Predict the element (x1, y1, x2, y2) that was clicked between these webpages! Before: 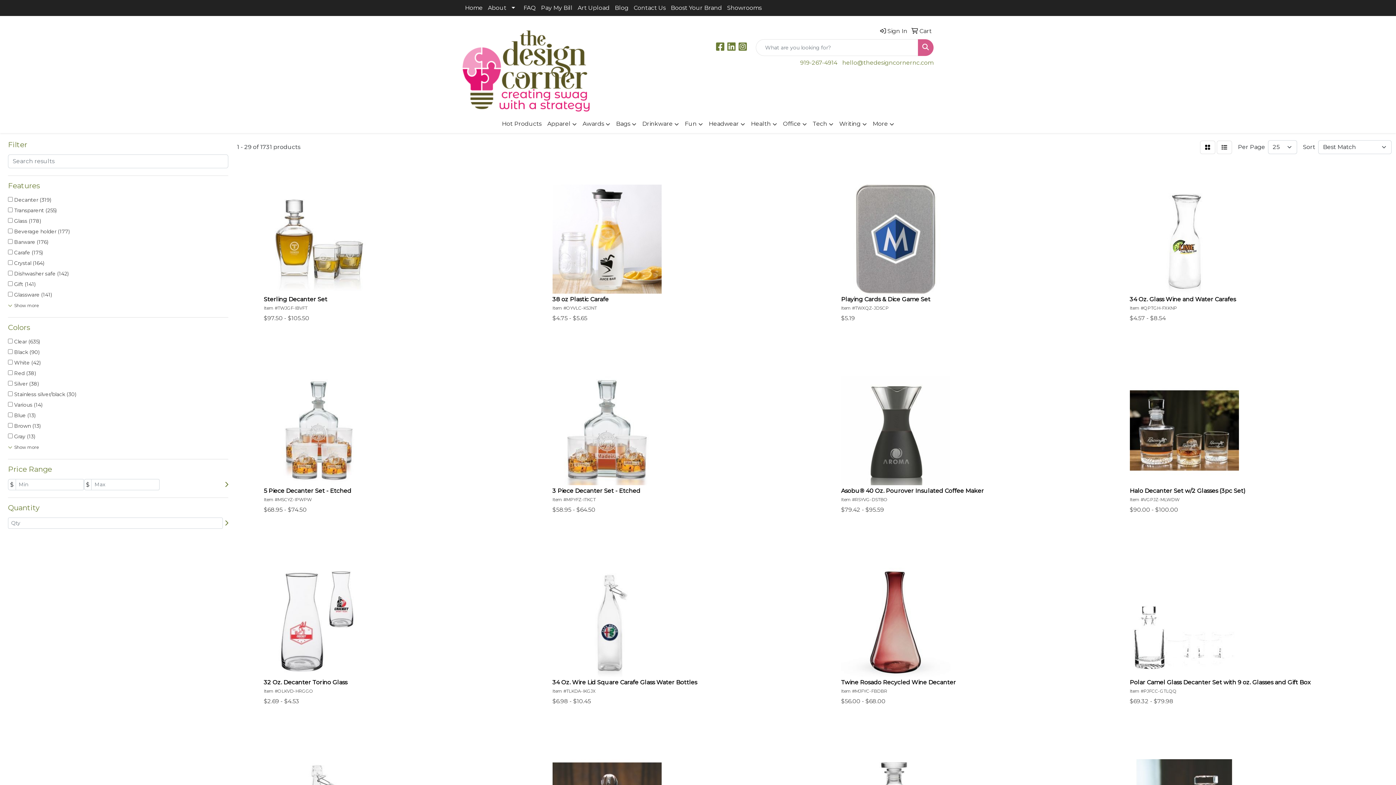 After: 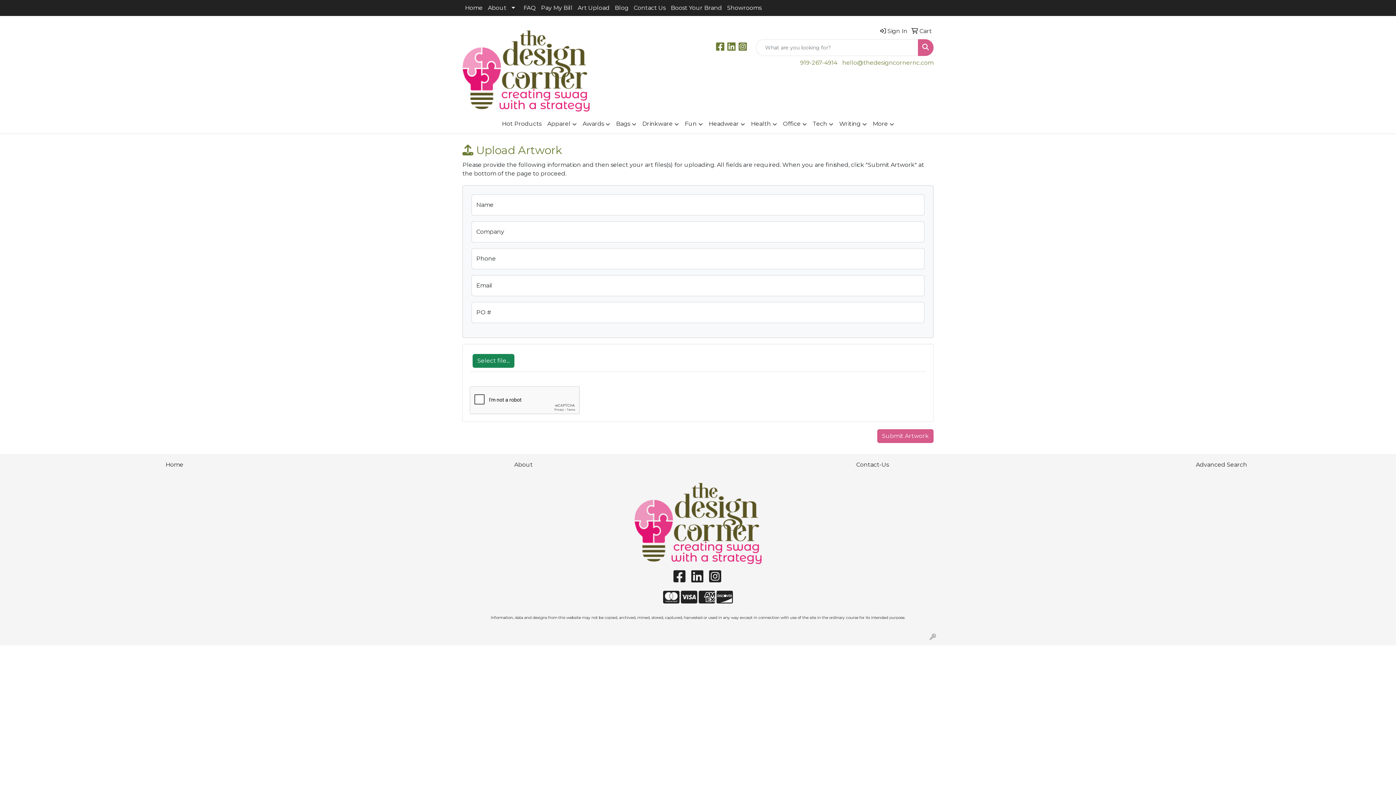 Action: bbox: (575, 0, 612, 16) label: Art Upload